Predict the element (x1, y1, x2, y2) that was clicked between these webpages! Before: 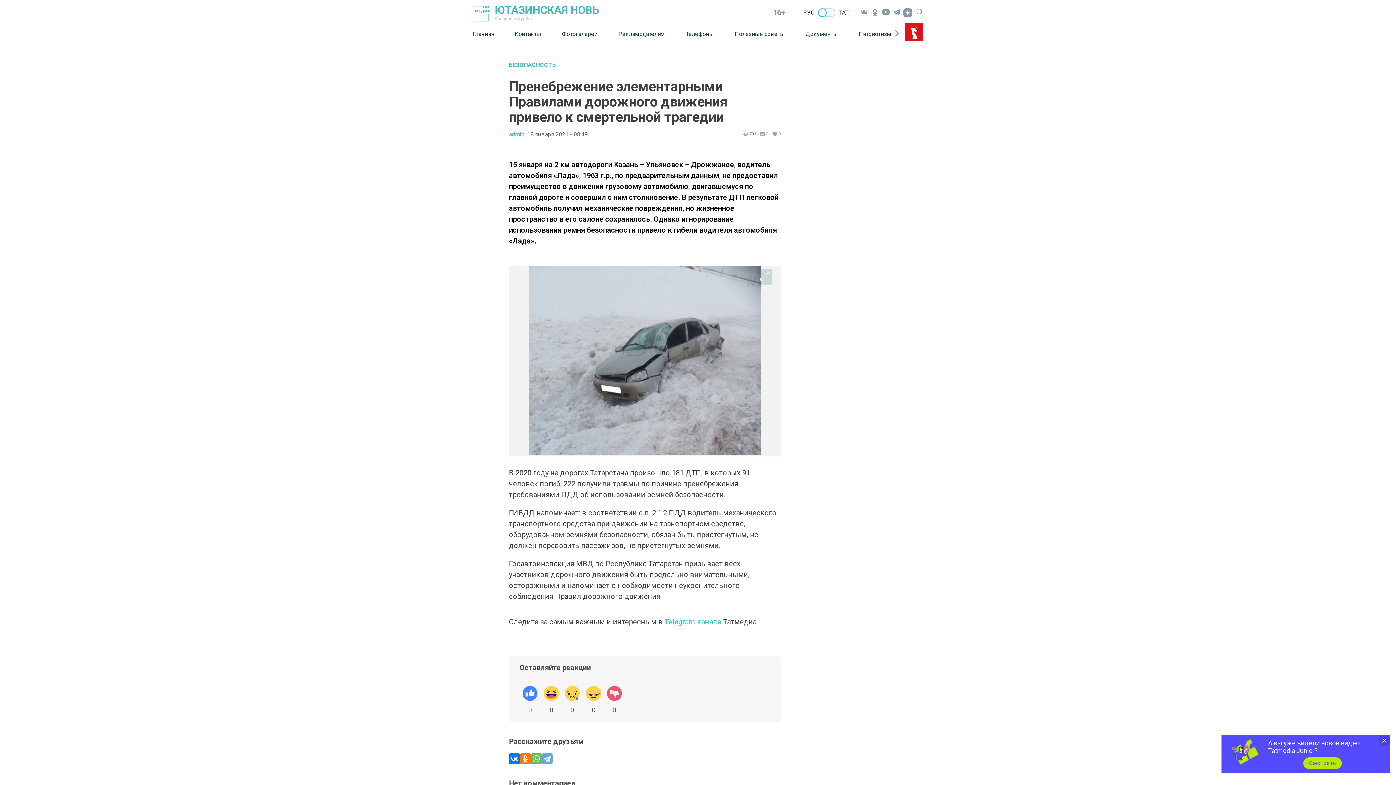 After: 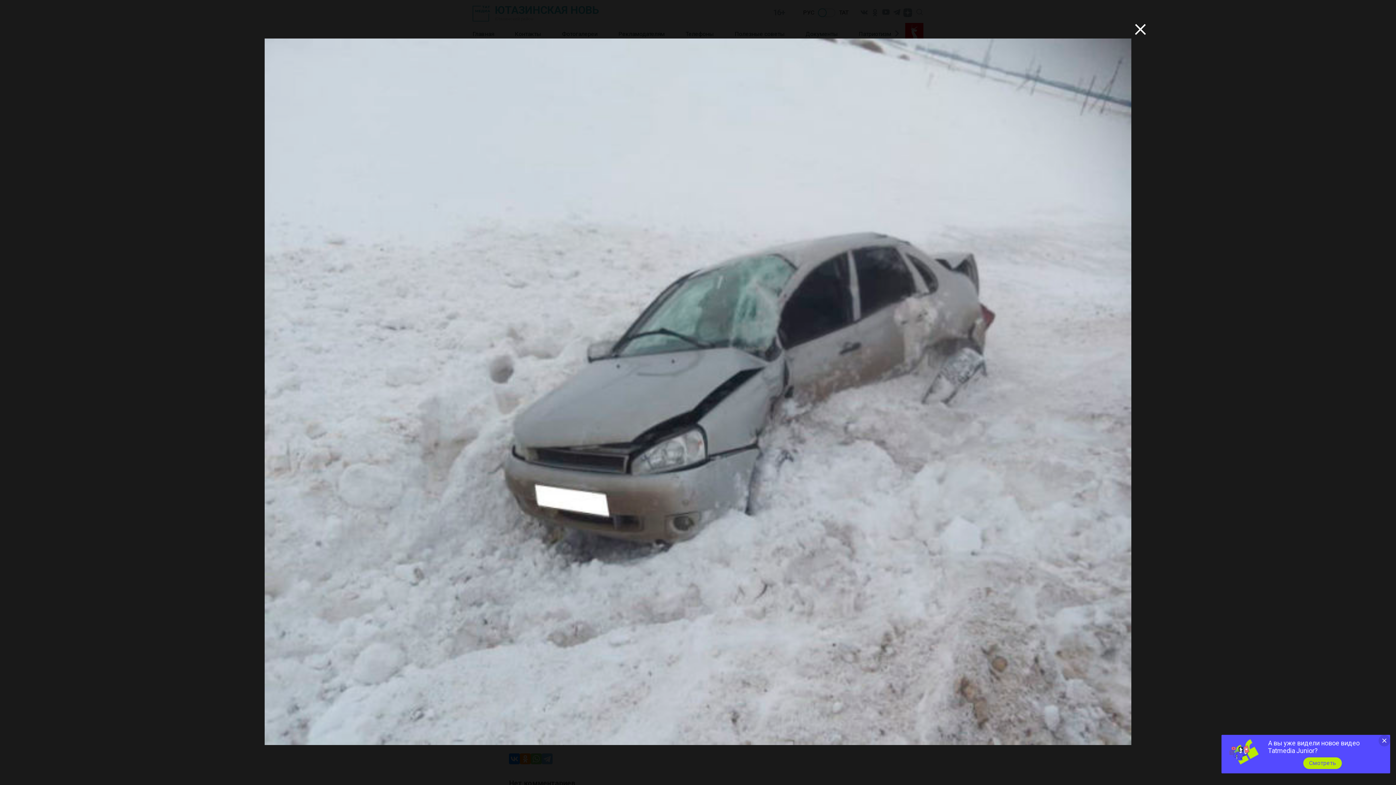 Action: bbox: (757, 269, 772, 284)